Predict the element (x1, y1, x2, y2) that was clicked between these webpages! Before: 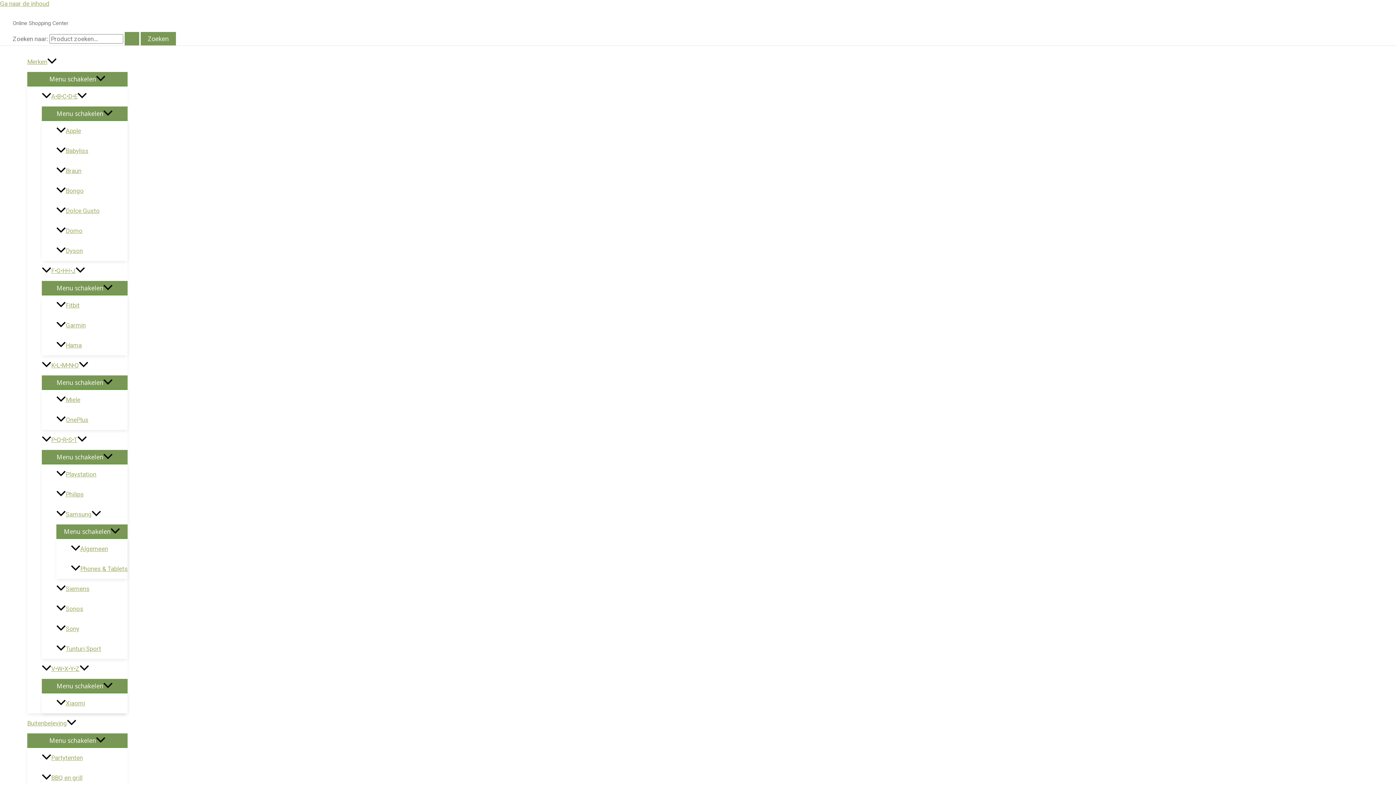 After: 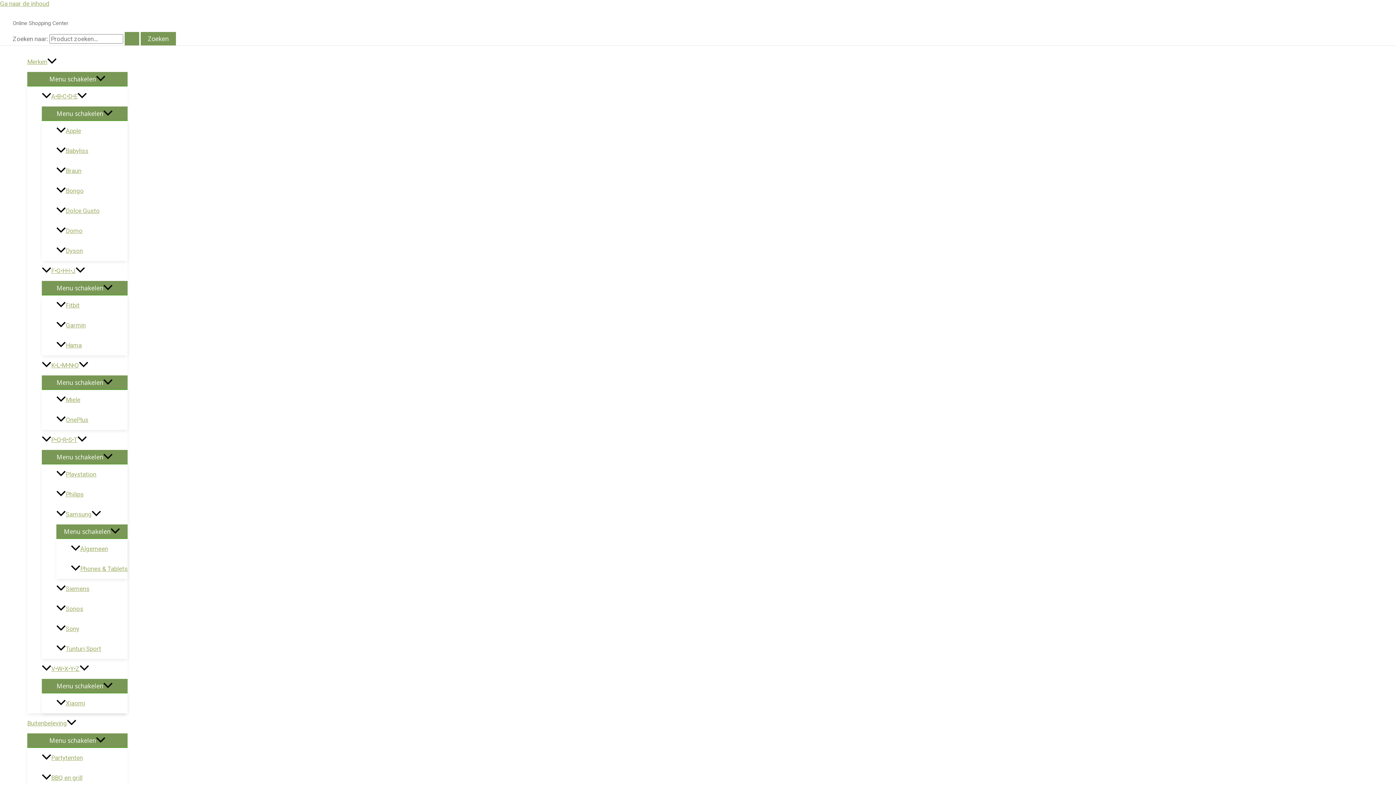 Action: bbox: (56, 161, 127, 181) label: Braun